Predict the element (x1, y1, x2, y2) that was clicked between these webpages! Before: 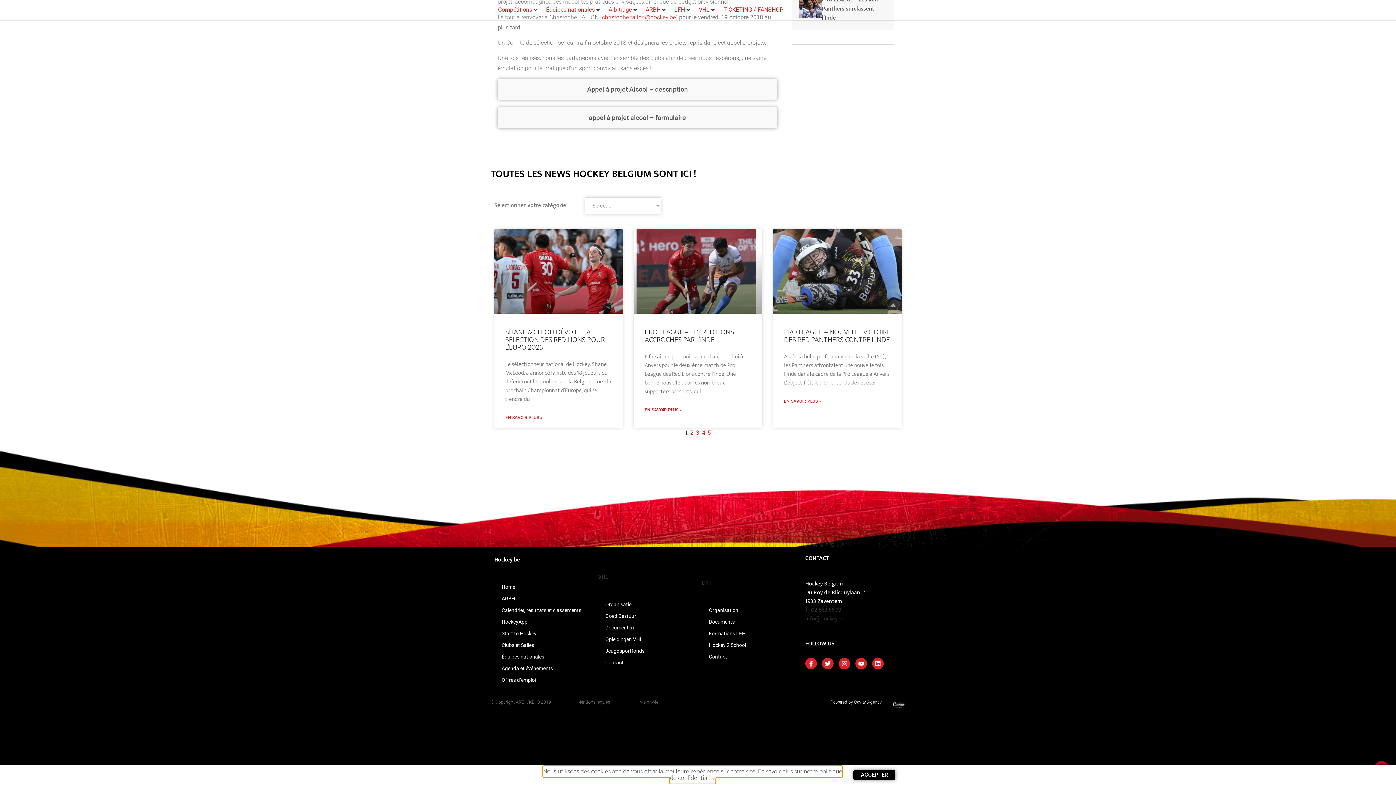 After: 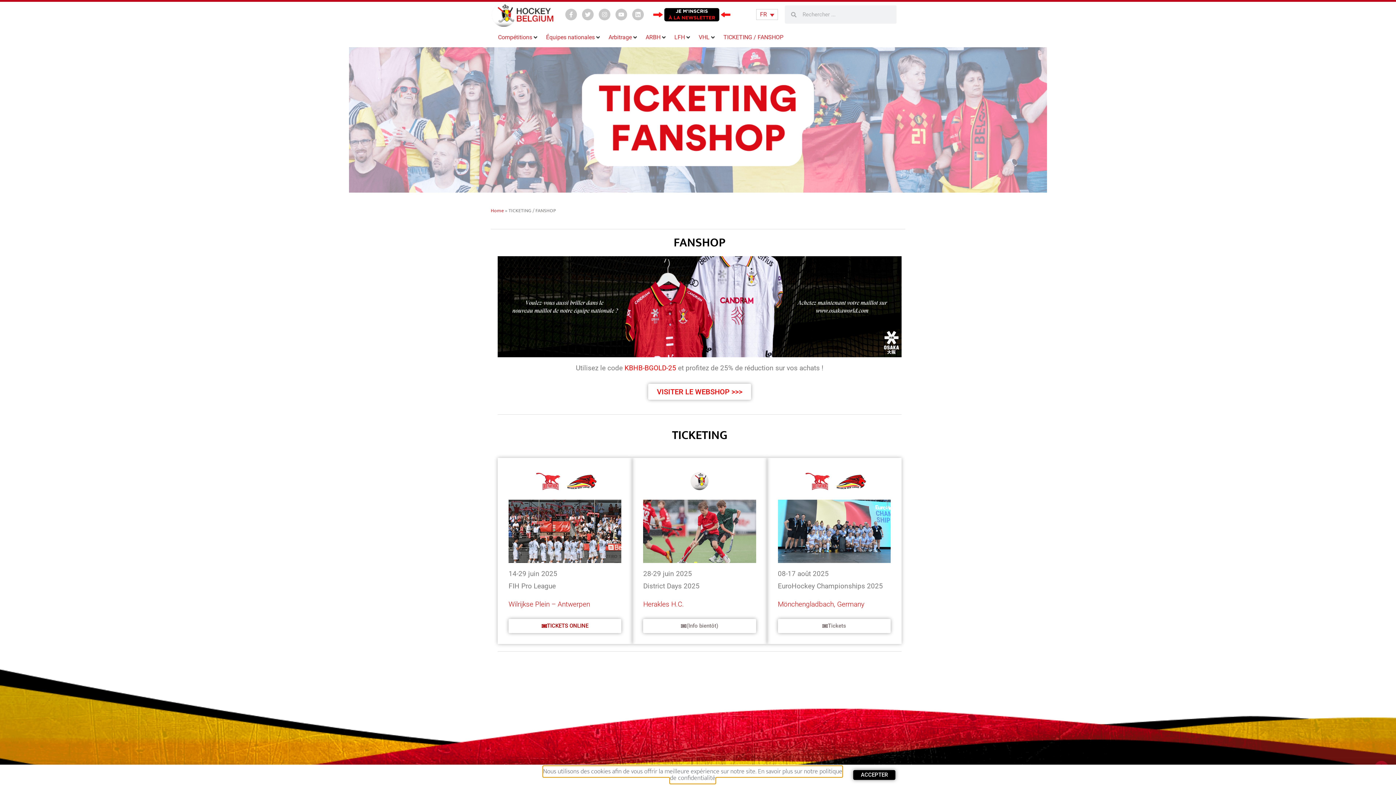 Action: label: TICKETING / FANSHOP bbox: (723, 33, 783, 41)